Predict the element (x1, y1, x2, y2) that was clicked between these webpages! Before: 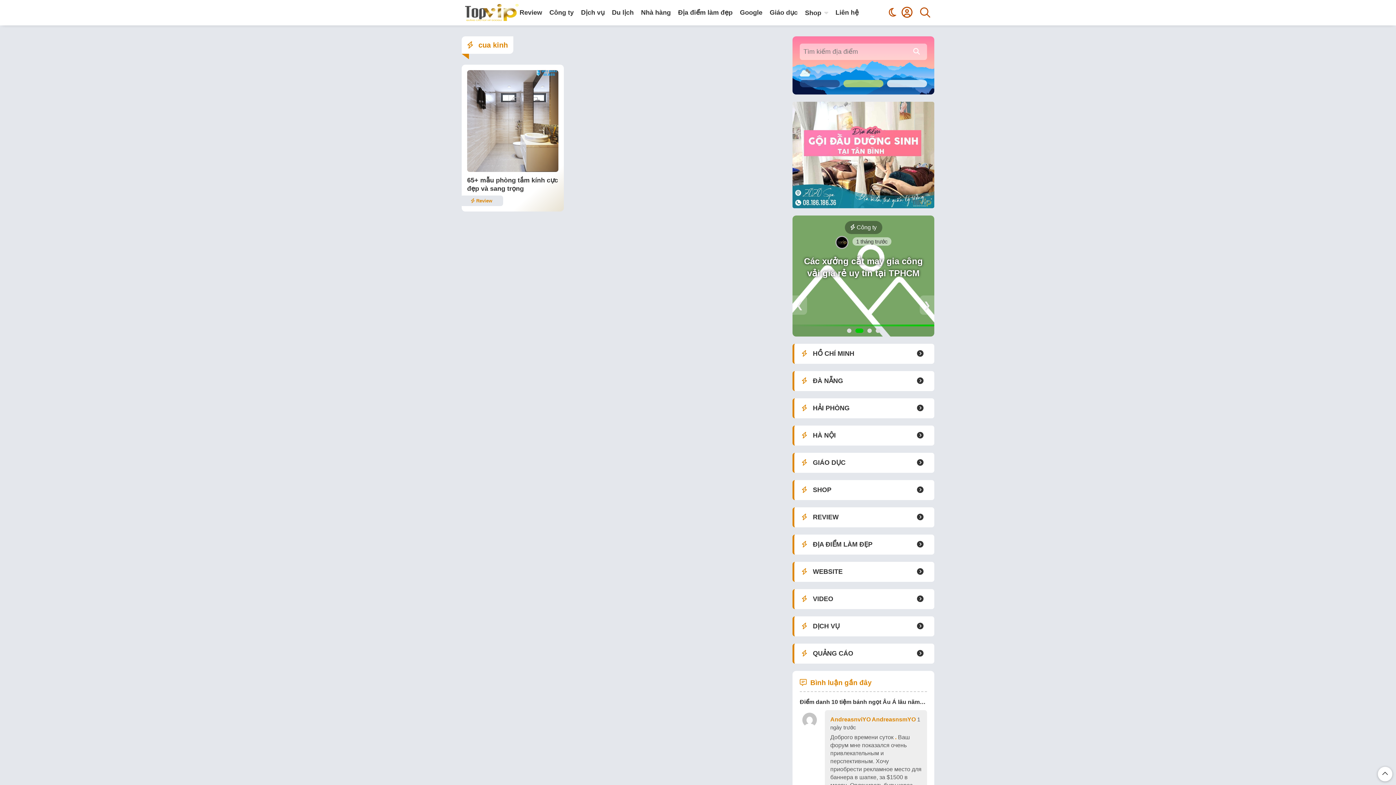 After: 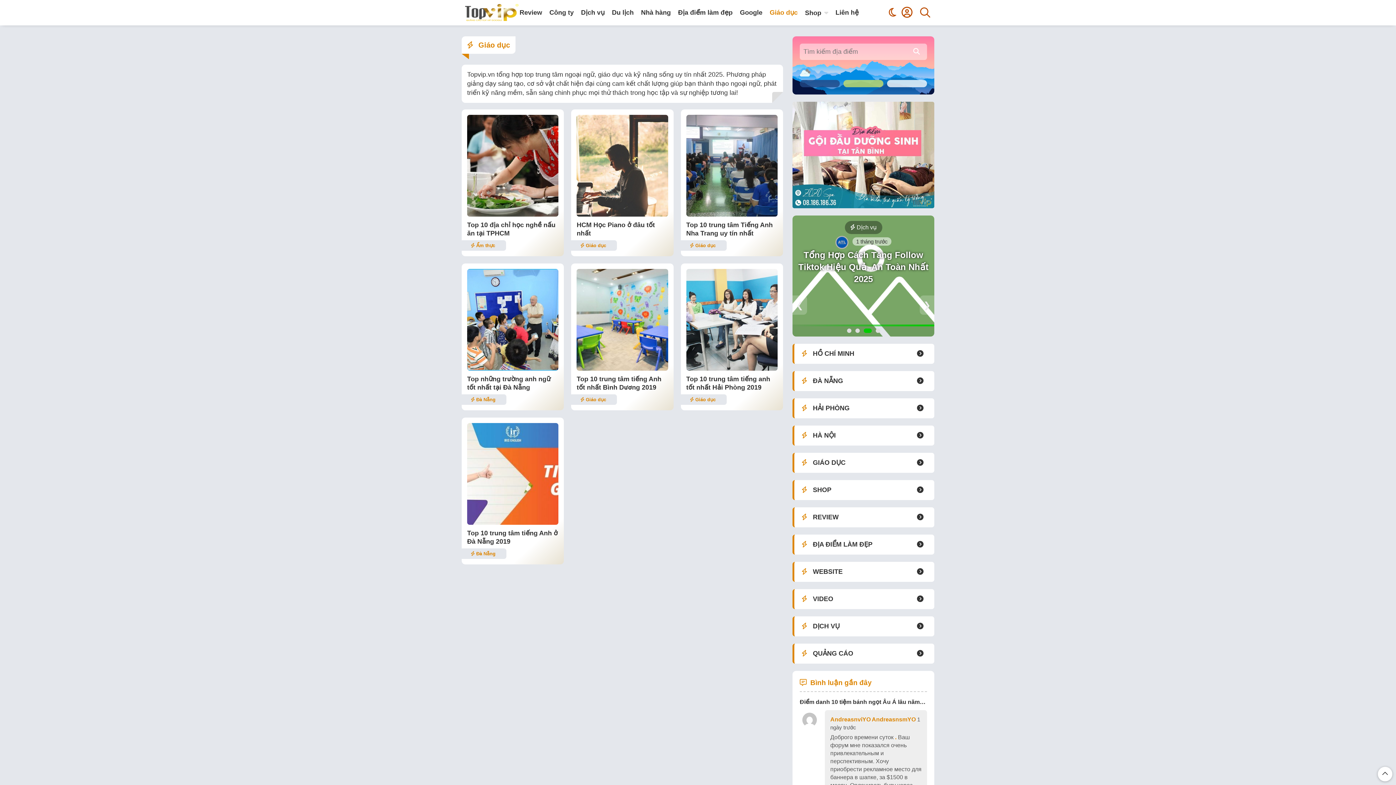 Action: bbox: (766, 0, 801, 25) label: Giáo dục